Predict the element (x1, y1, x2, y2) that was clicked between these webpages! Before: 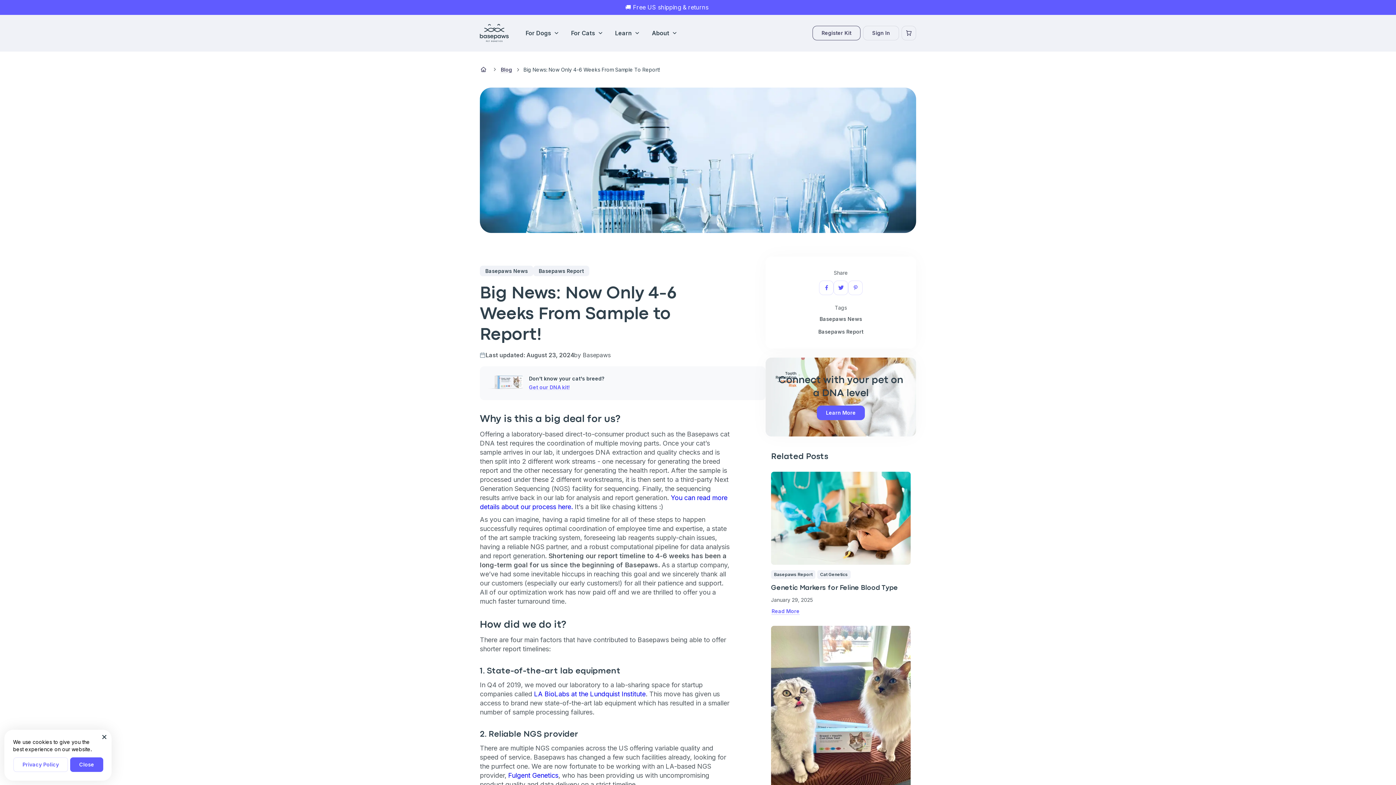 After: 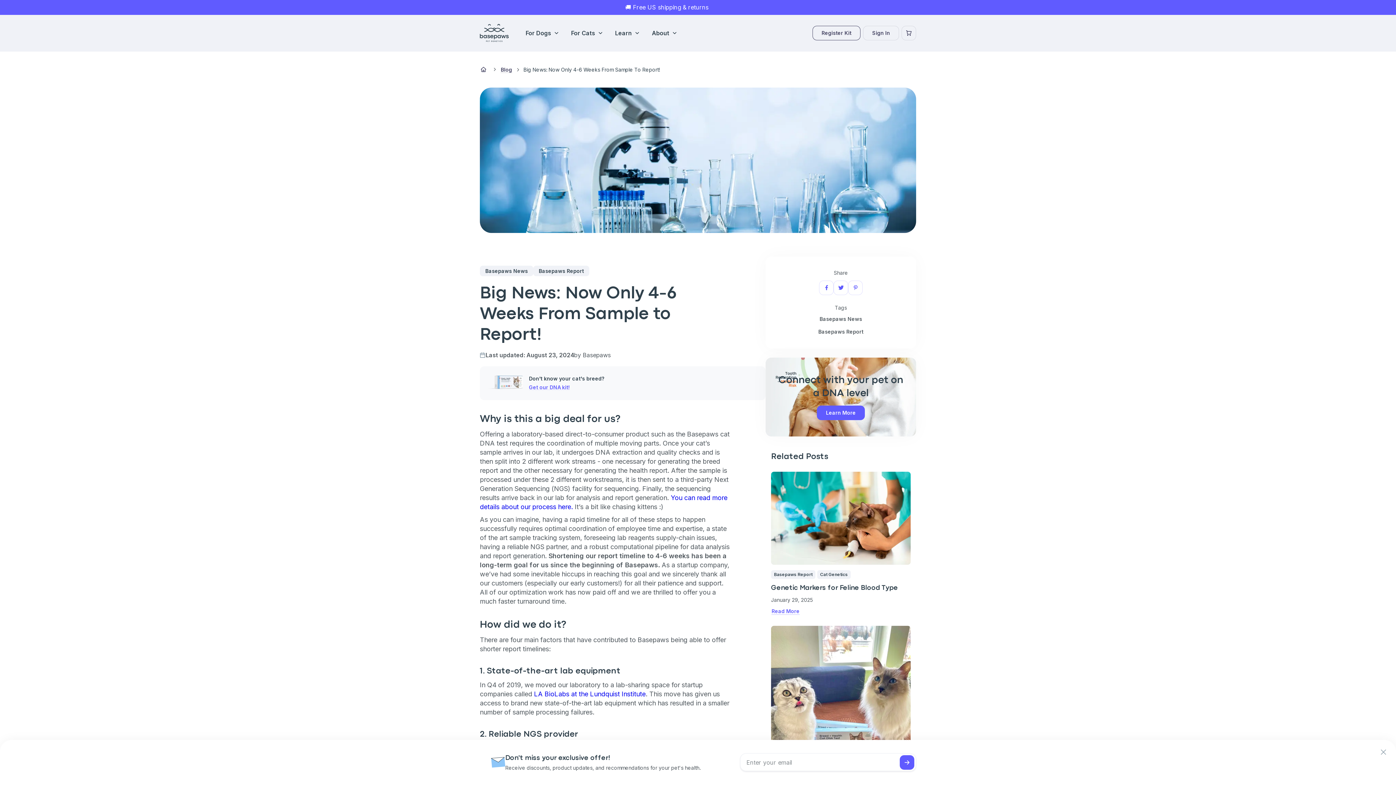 Action: bbox: (70, 757, 103, 772) label: Close